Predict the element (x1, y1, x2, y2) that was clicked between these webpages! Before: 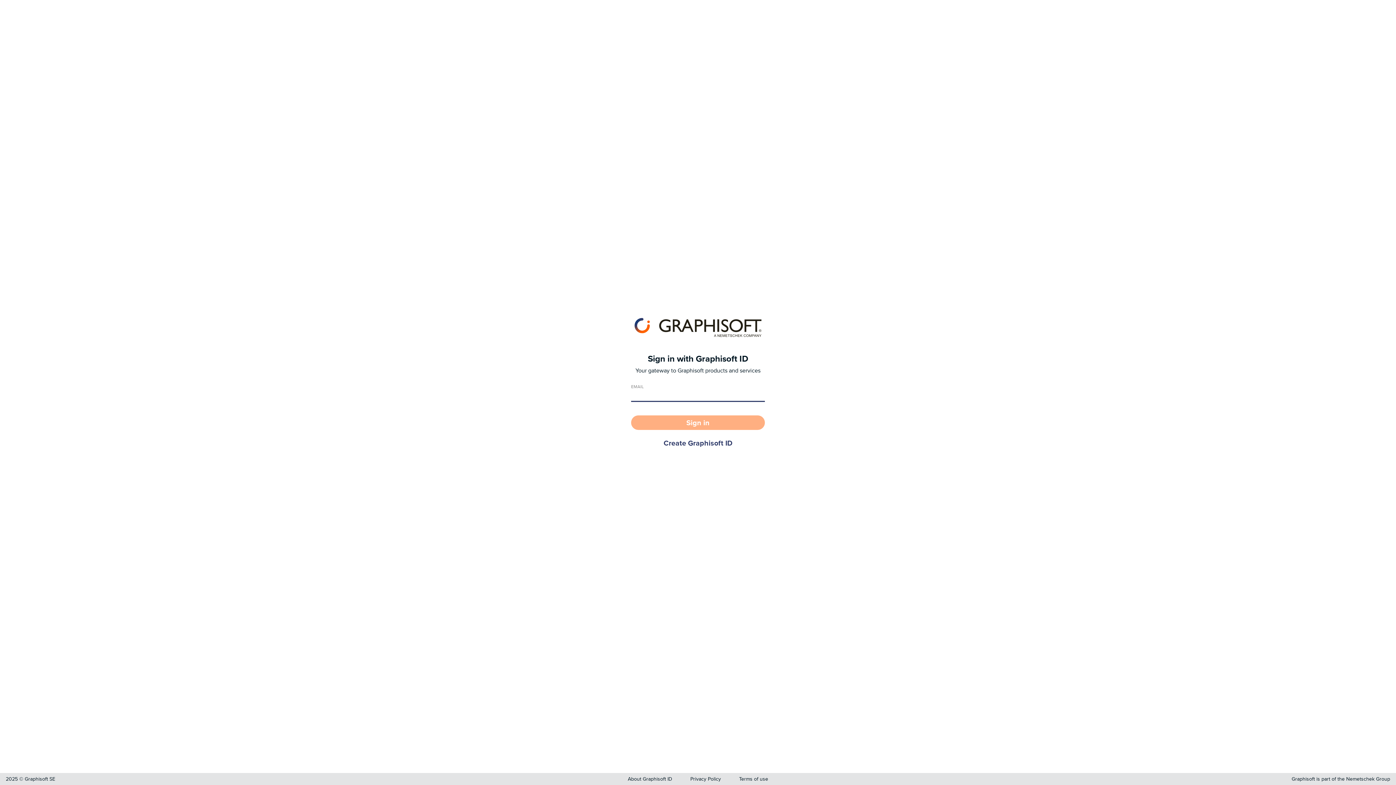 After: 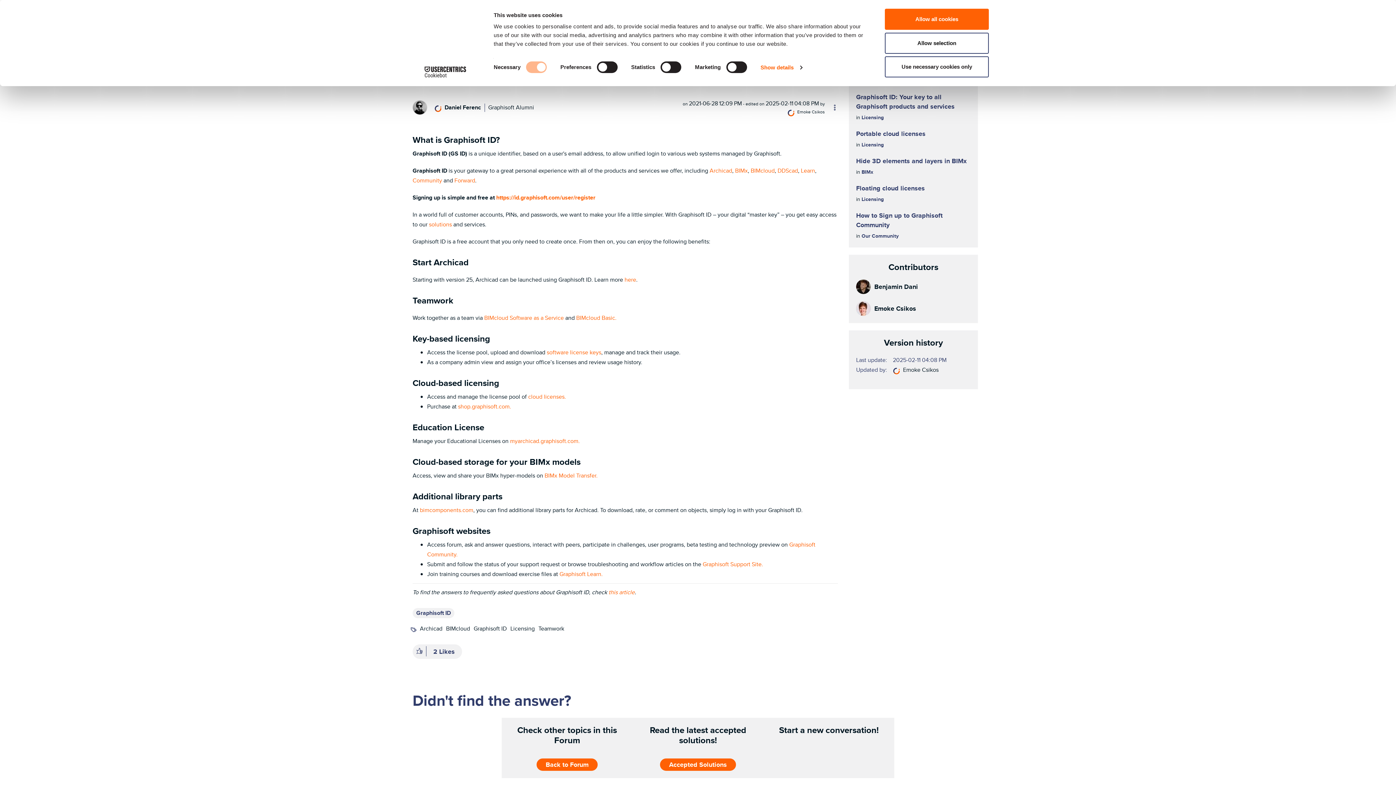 Action: label: About Graphisoft ID bbox: (628, 775, 672, 782)